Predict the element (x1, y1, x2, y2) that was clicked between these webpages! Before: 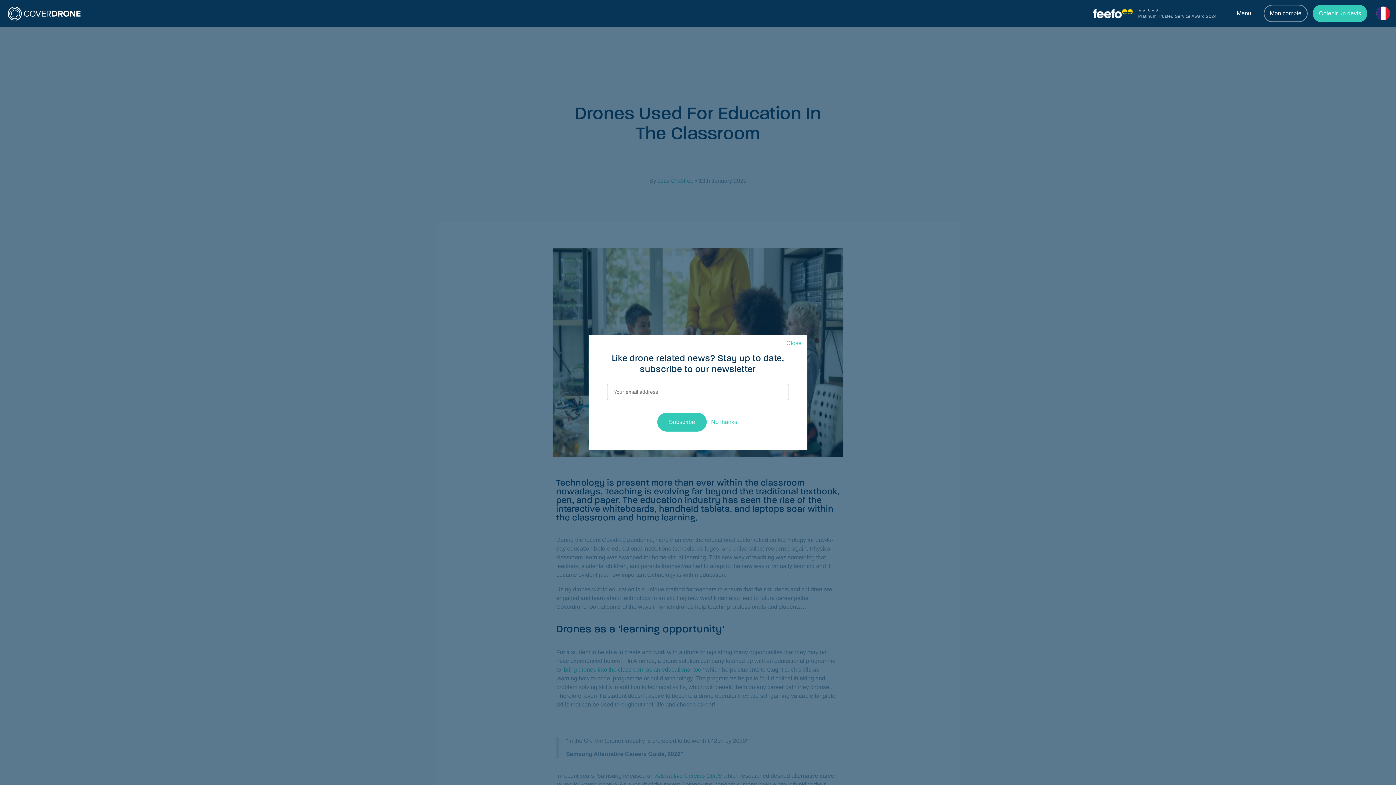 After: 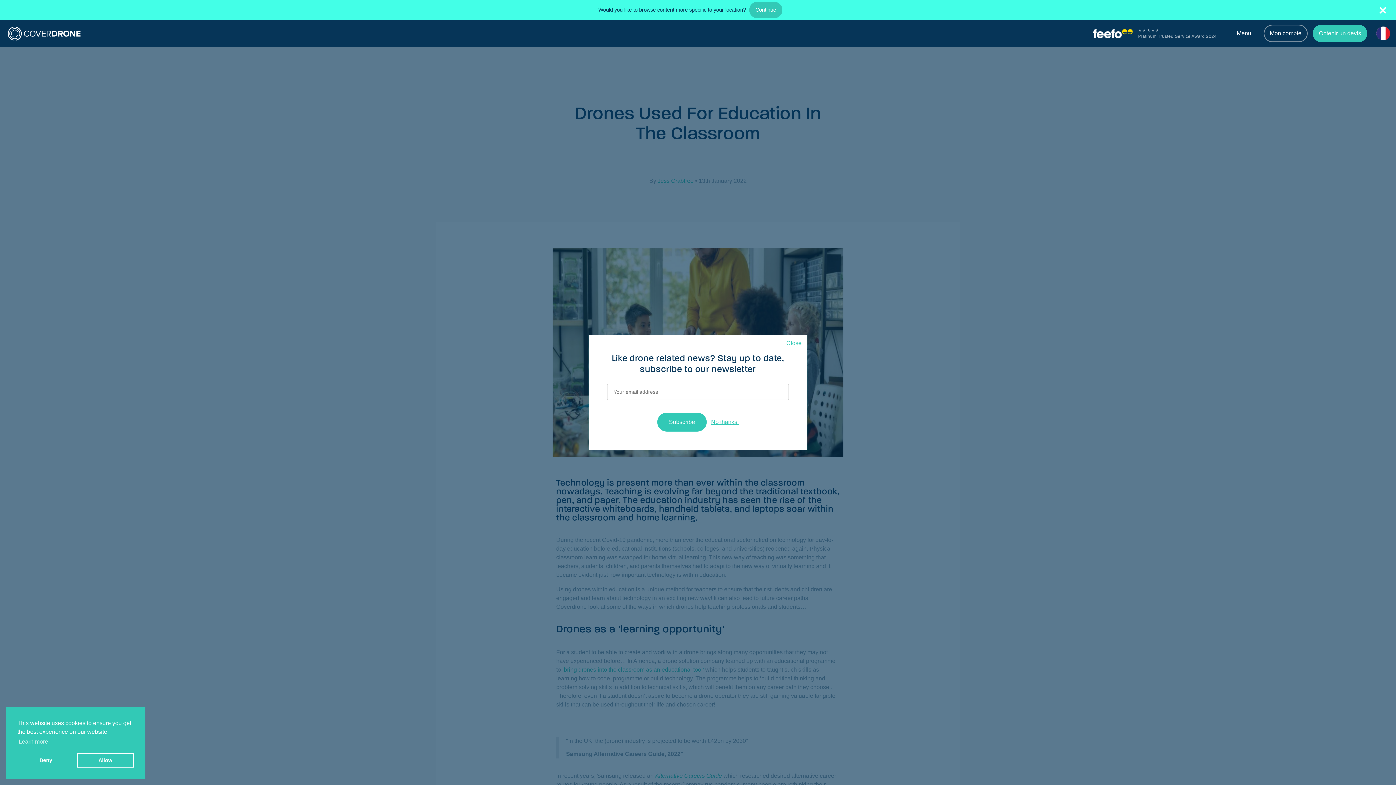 Action: label: No thanks! bbox: (711, 419, 738, 425)